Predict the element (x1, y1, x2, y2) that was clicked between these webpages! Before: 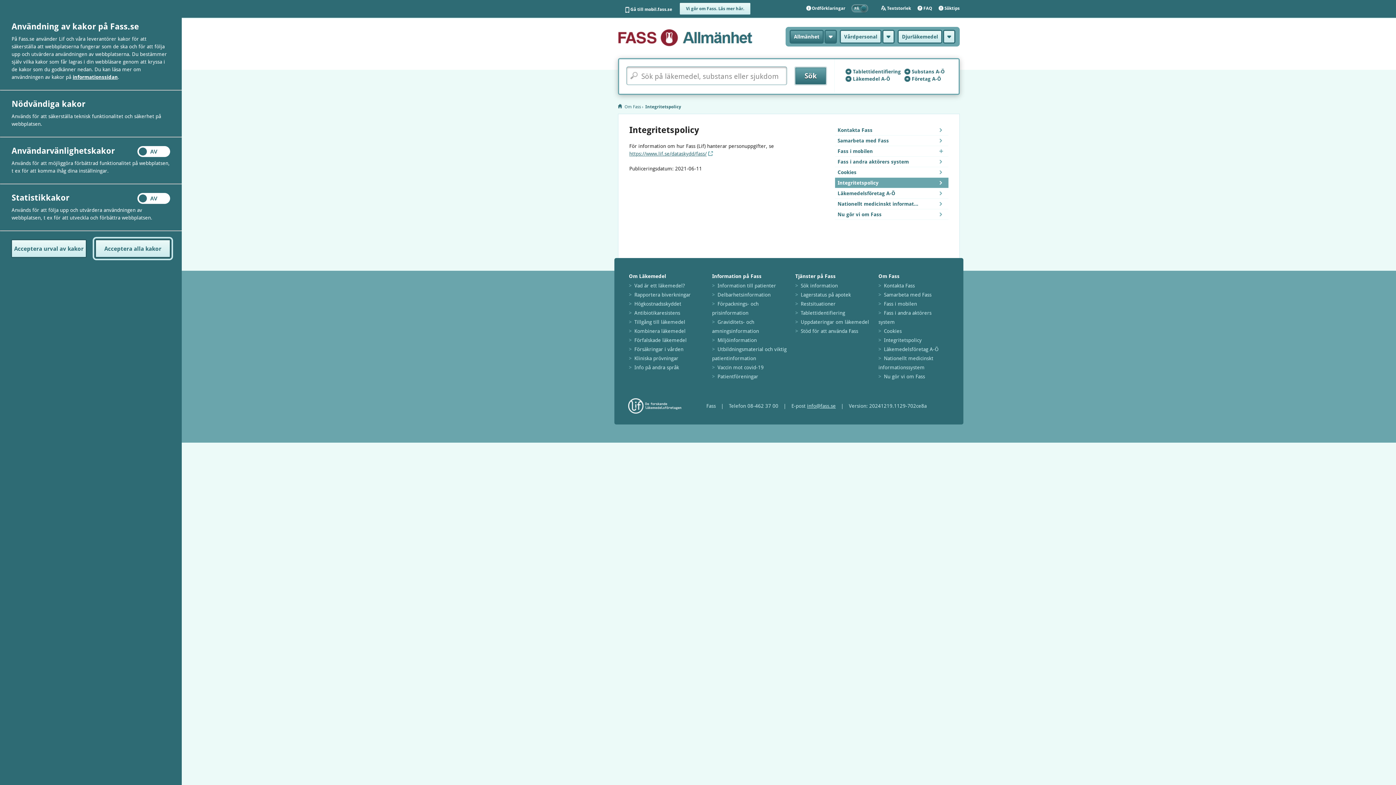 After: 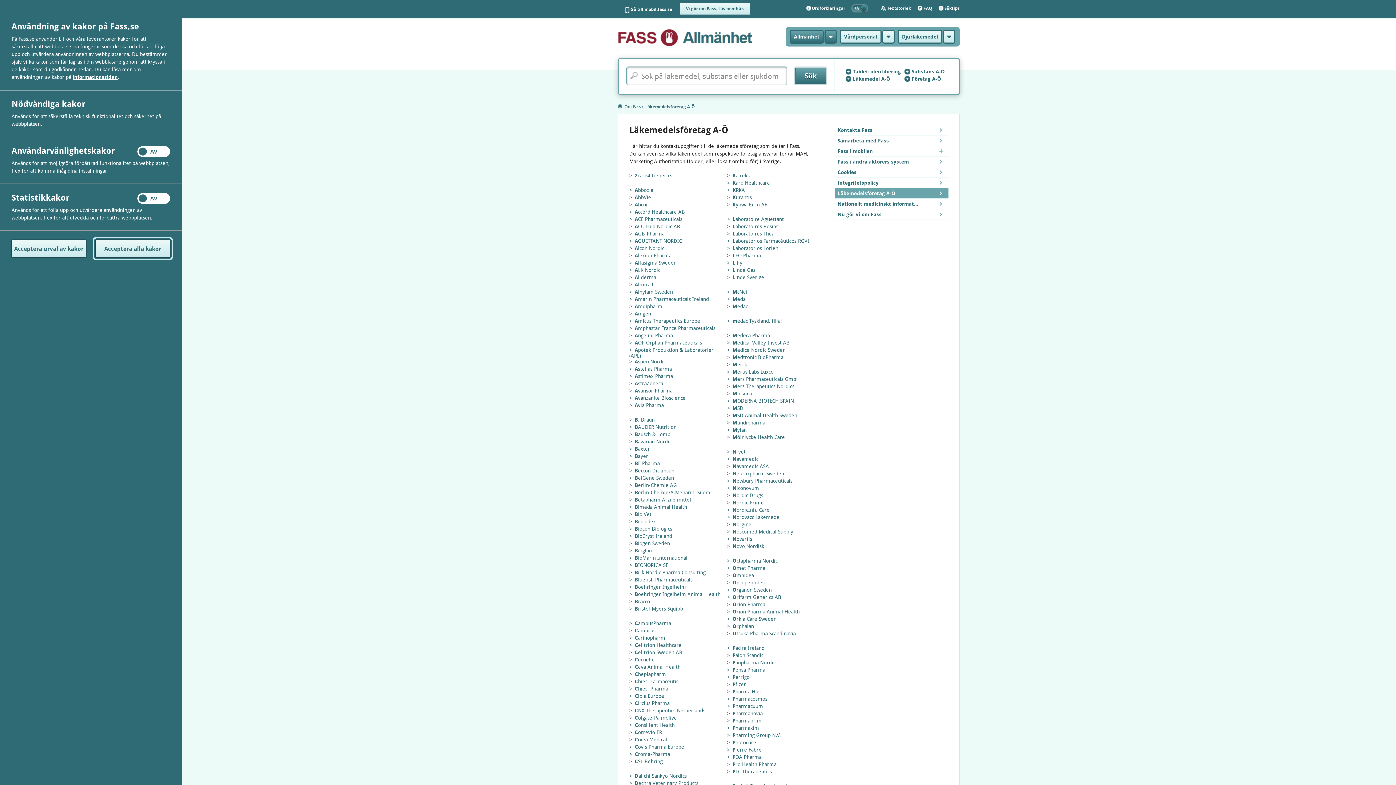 Action: label: Läkemedelsföretag A-Ö bbox: (884, 346, 938, 352)